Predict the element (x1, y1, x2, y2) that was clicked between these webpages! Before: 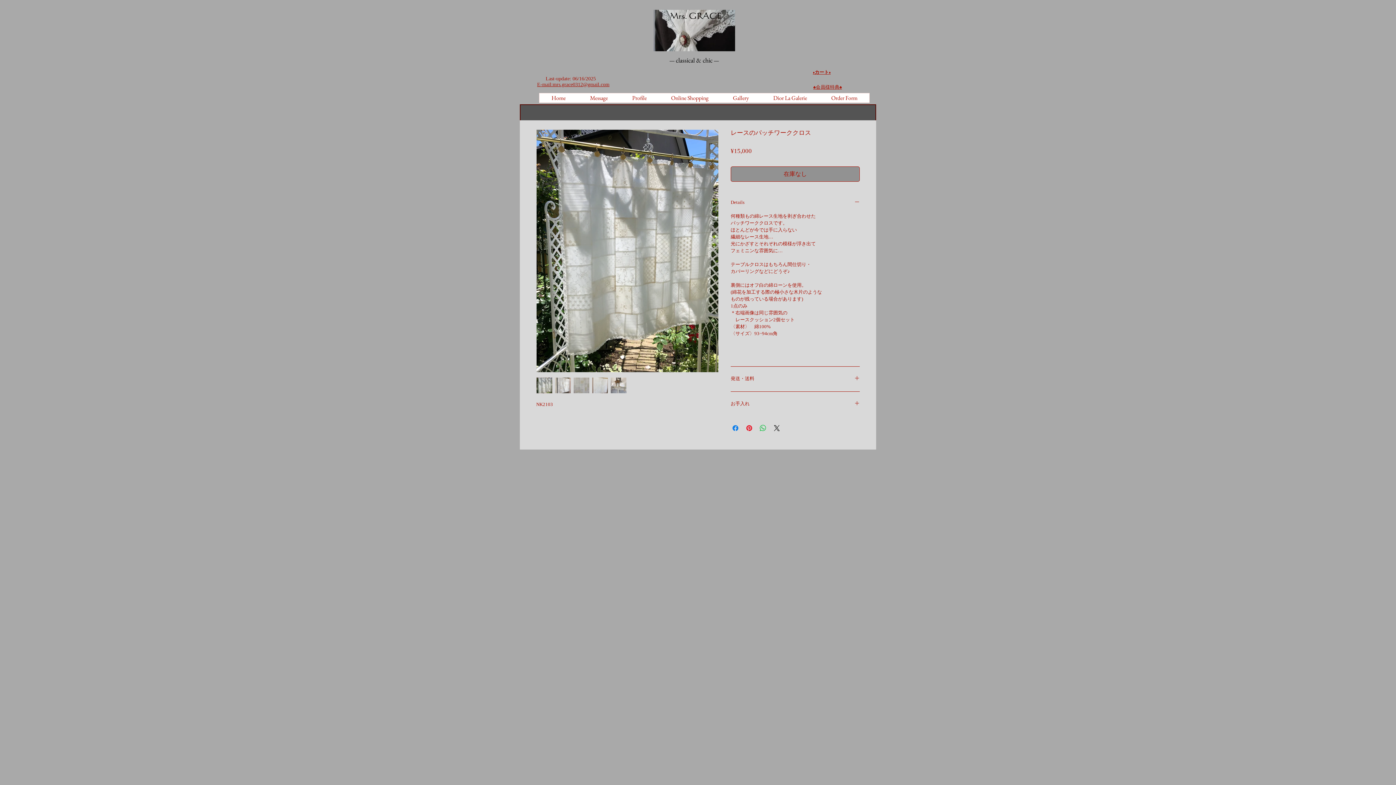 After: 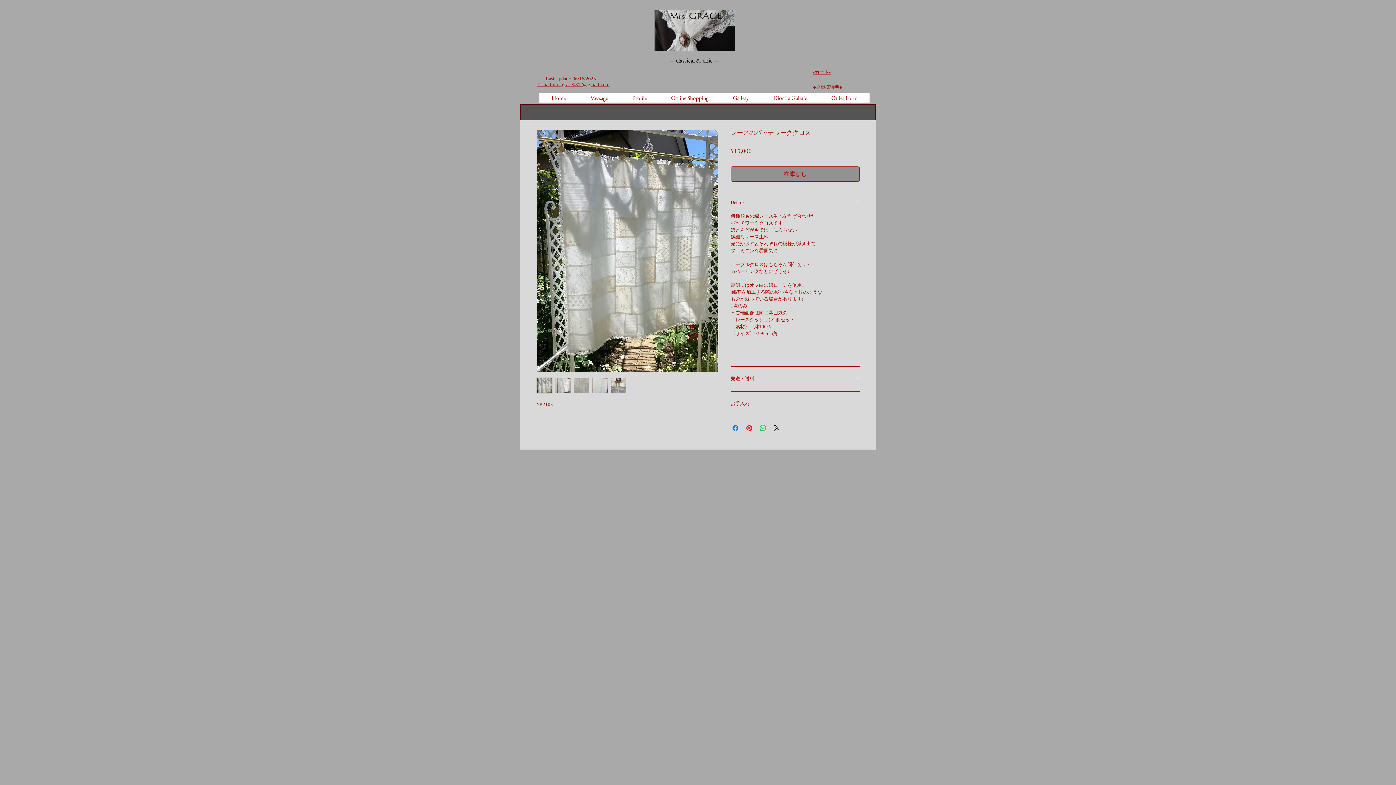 Action: bbox: (537, 81, 609, 87) label: E-mail:mrs.grace0312@gmail.com